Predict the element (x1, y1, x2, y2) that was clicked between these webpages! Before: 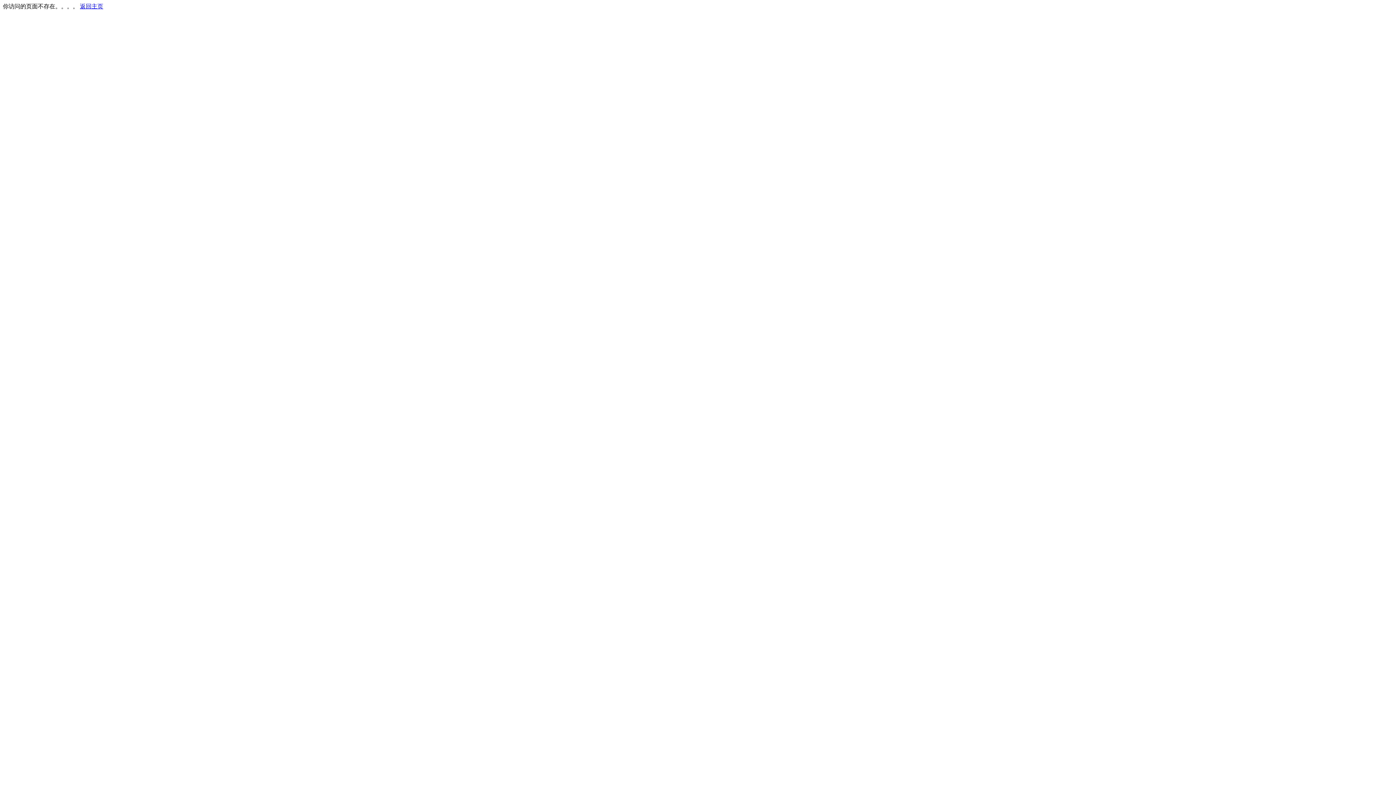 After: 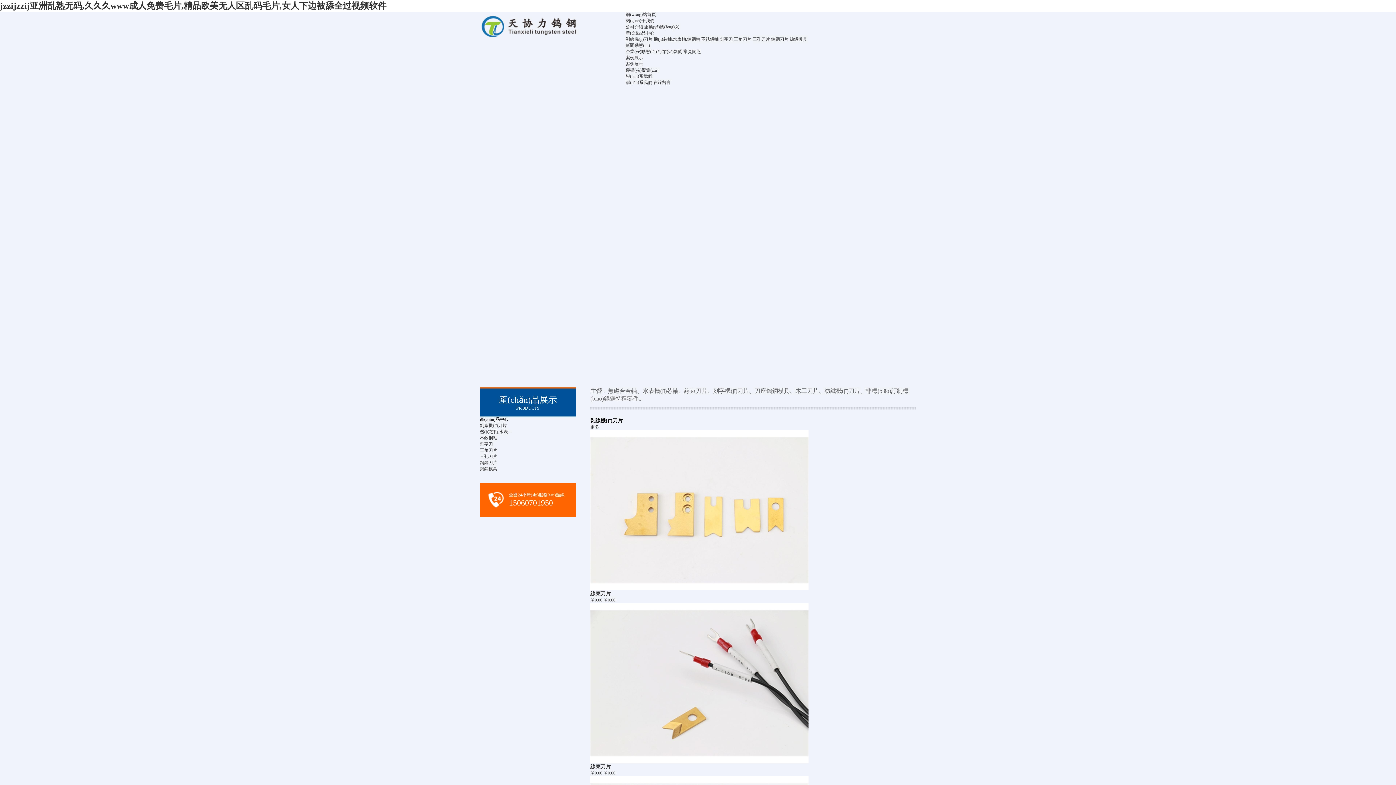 Action: label: 返回主页 bbox: (80, 3, 103, 9)